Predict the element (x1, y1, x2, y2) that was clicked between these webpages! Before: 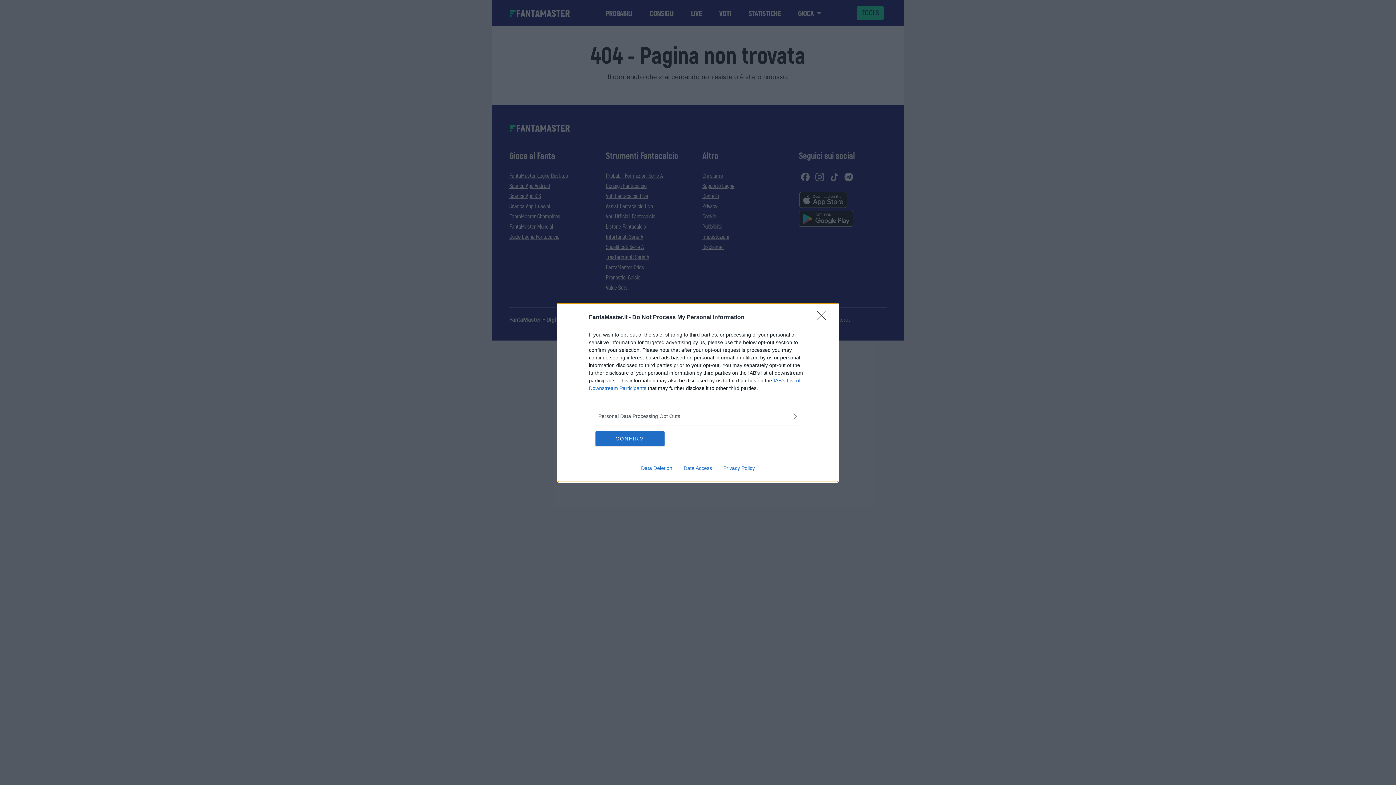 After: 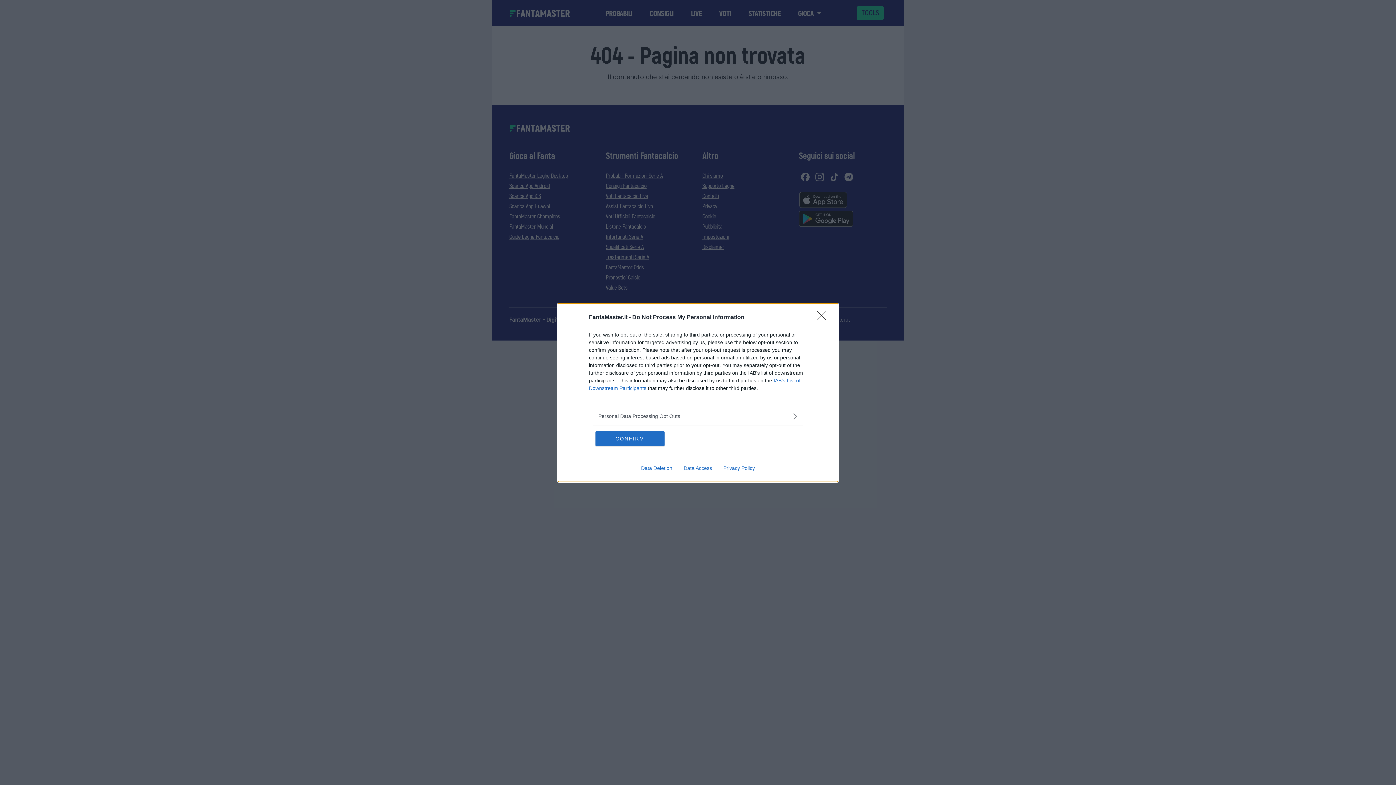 Action: bbox: (717, 465, 760, 471) label: Privacy Policy